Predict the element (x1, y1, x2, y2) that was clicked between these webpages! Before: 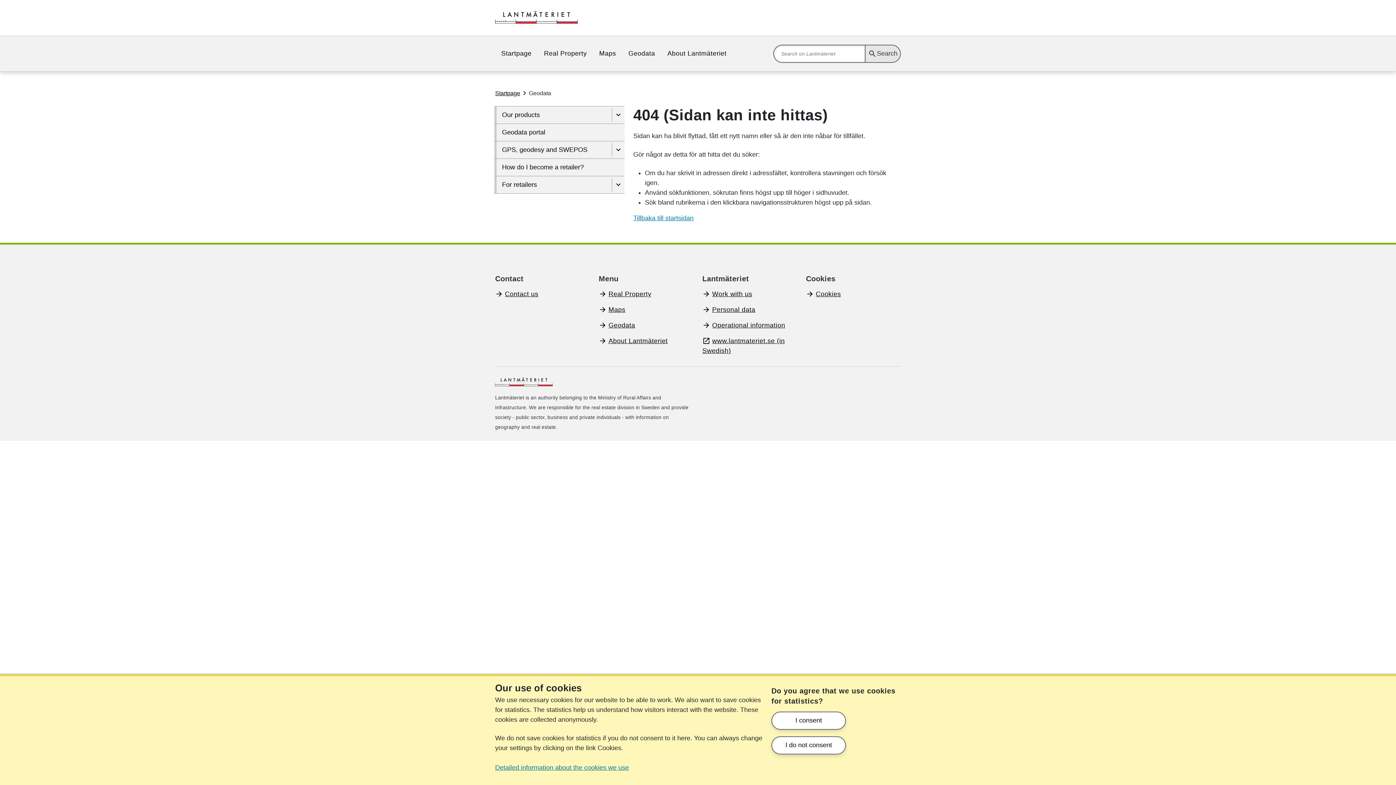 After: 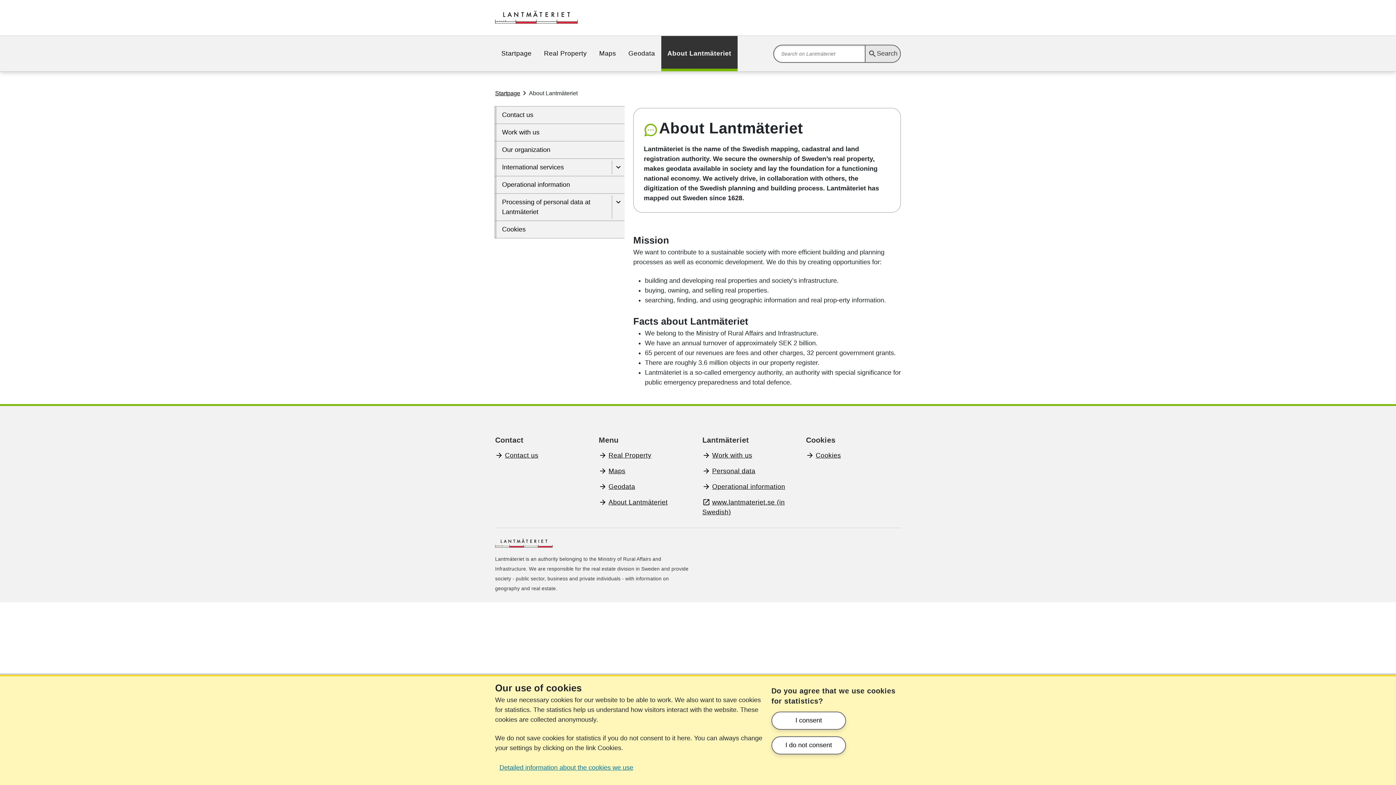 Action: bbox: (661, 38, 732, 68) label: About Lantmäteriet